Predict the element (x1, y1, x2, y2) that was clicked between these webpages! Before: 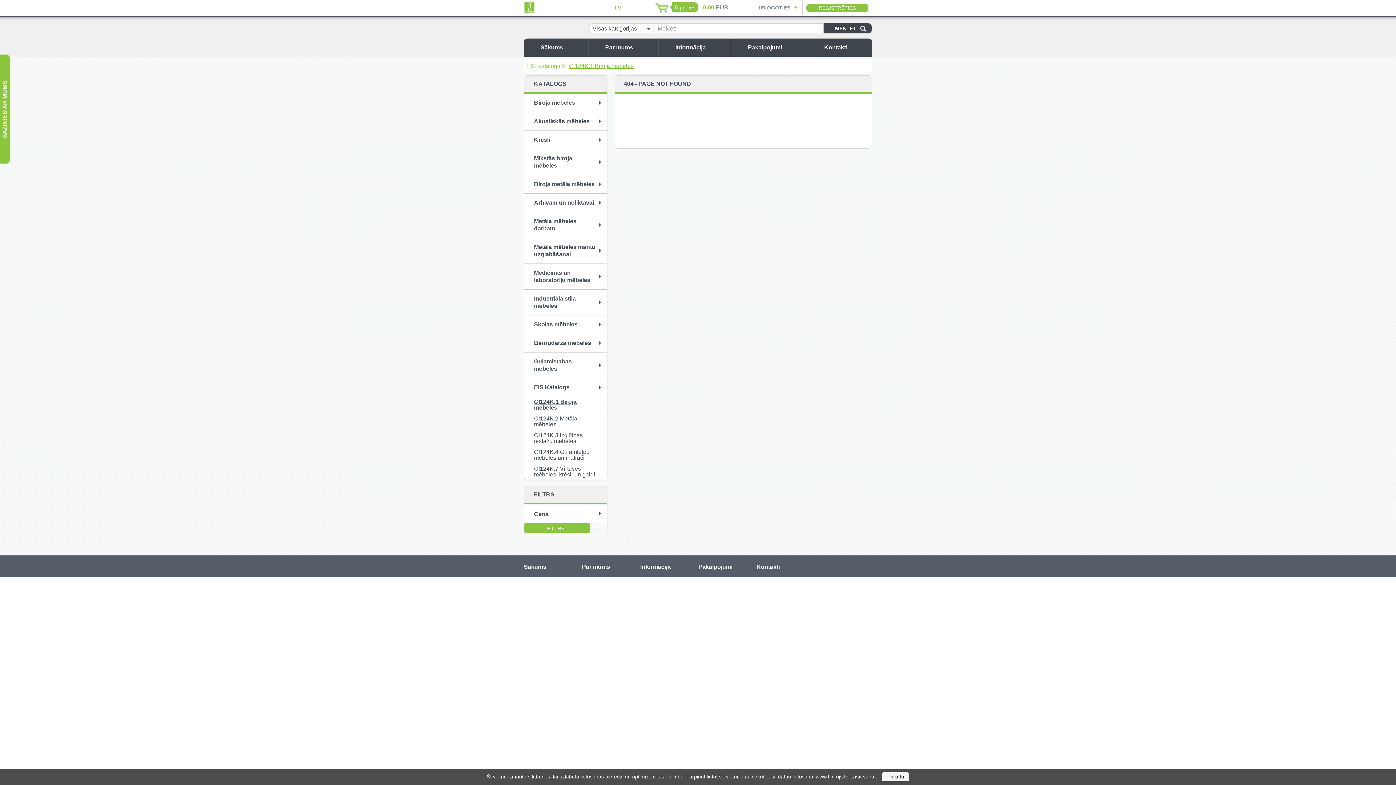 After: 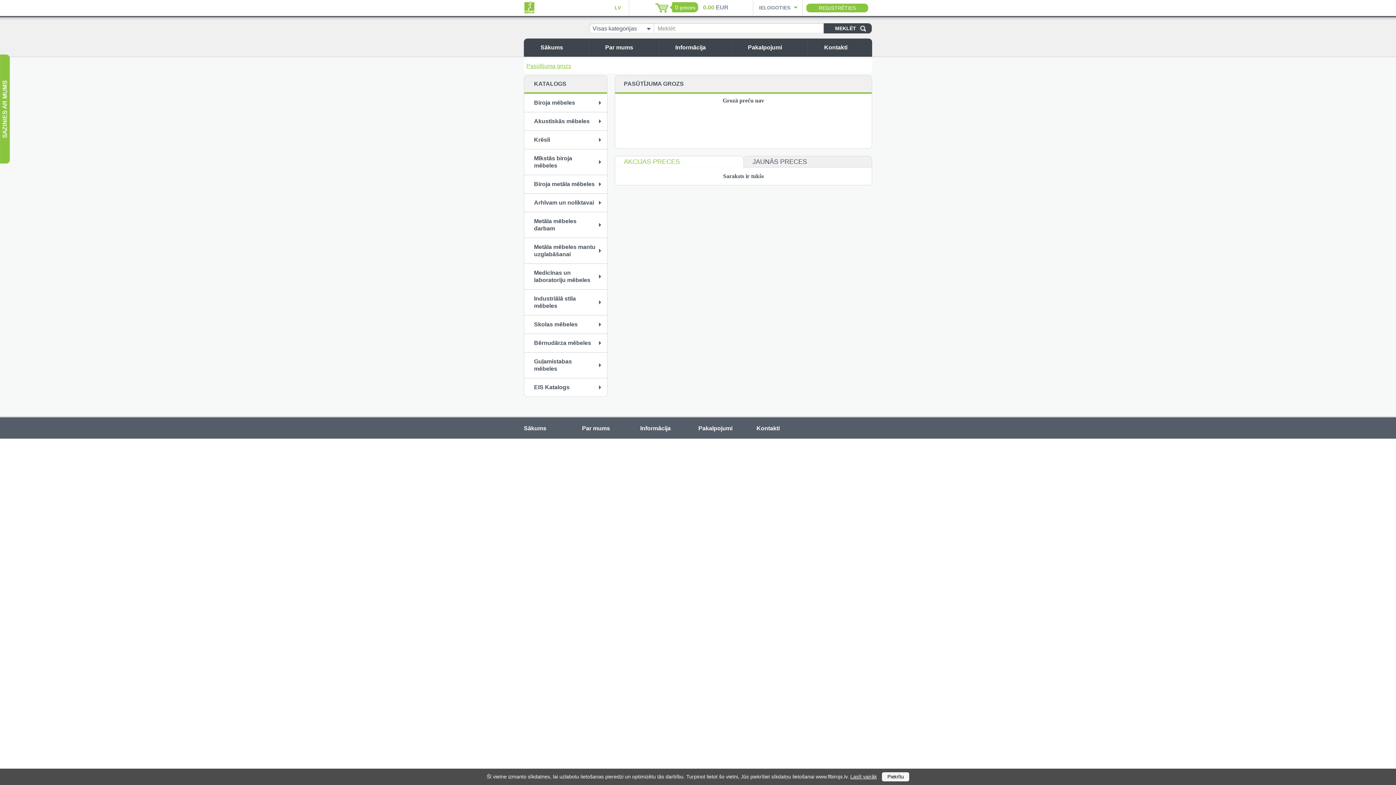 Action: label: 0 preces bbox: (655, 2, 698, 12)